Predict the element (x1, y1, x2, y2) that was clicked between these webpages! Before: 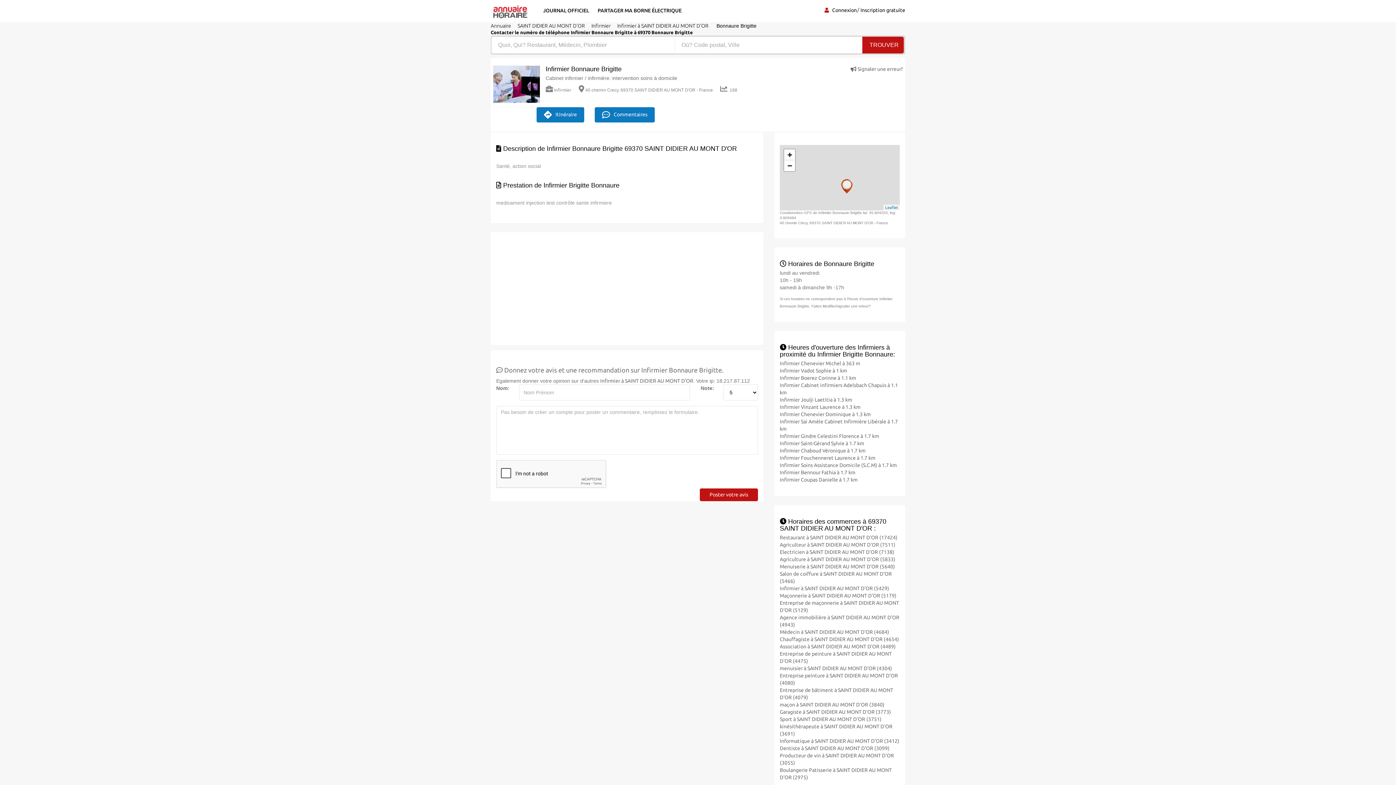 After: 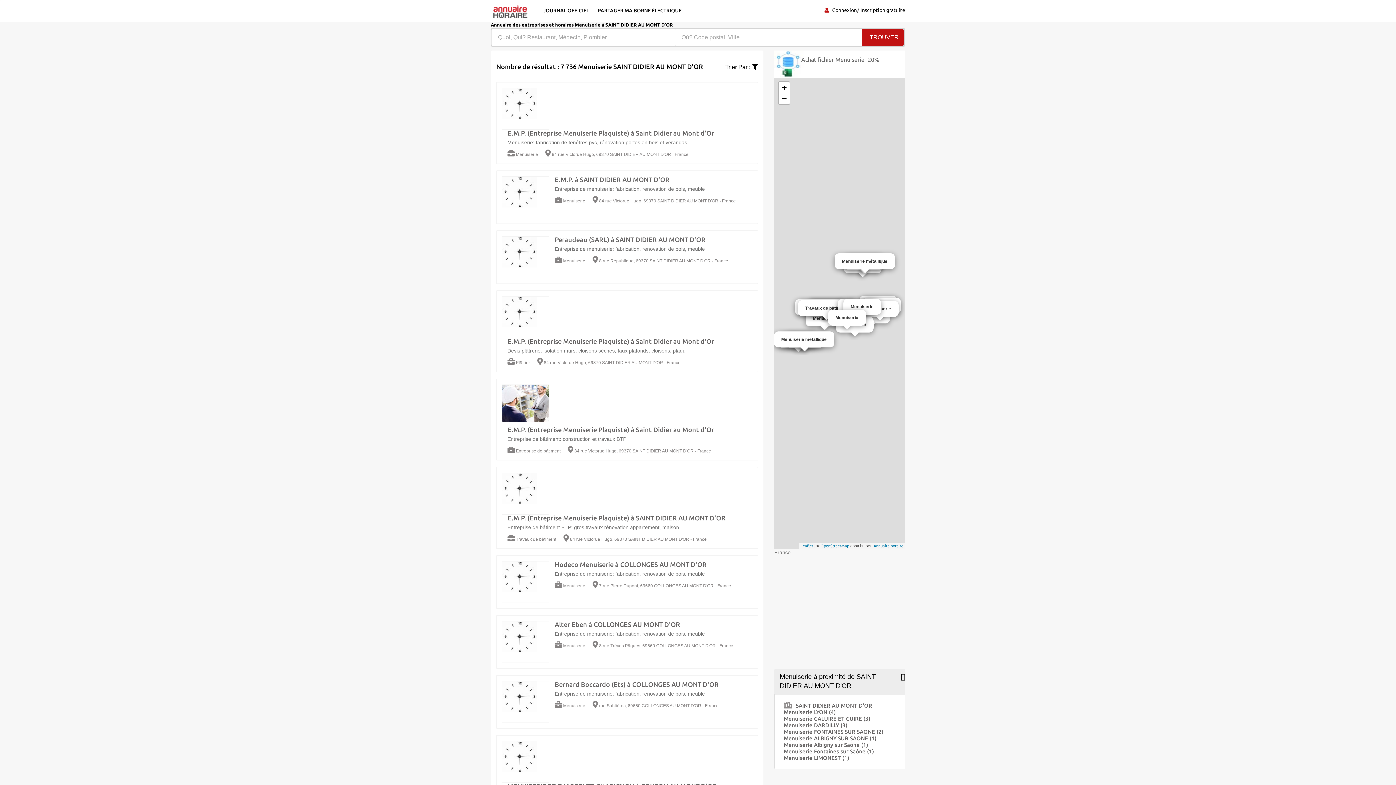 Action: label: Menuiserie à SAINT DIDIER AU MONT D'OR (5640) bbox: (780, 564, 895, 569)